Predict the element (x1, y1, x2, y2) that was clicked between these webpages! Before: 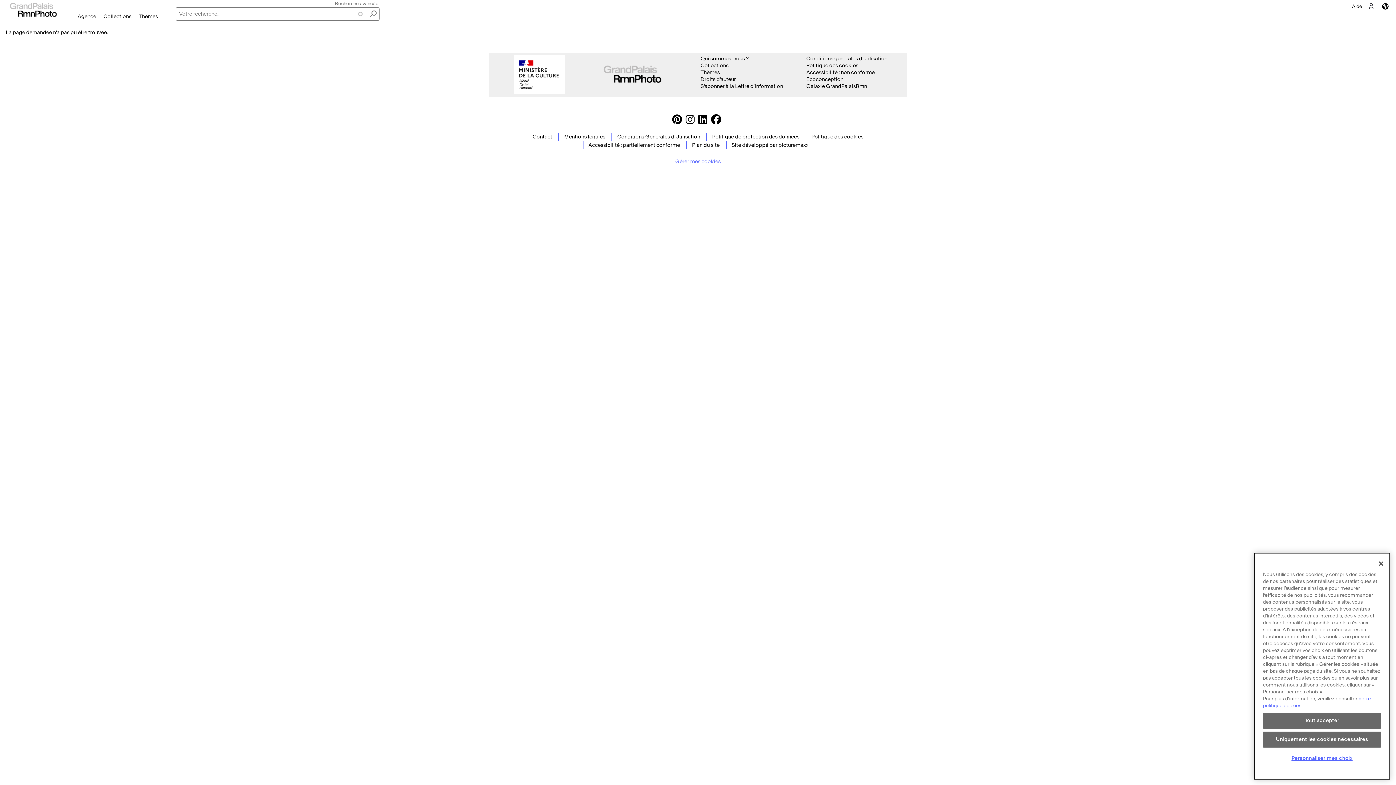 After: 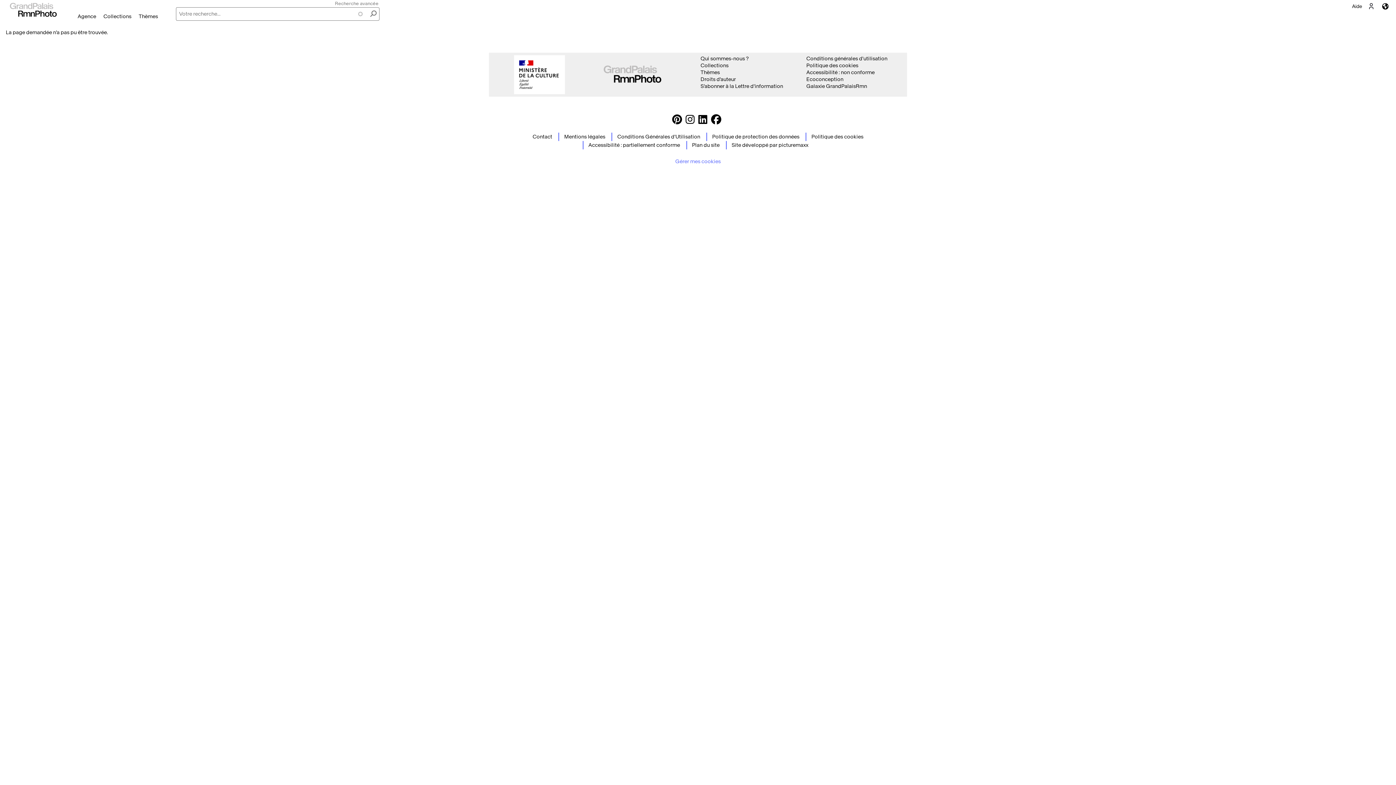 Action: bbox: (1263, 732, 1381, 748) label: Uniquement les cookies nécessaires